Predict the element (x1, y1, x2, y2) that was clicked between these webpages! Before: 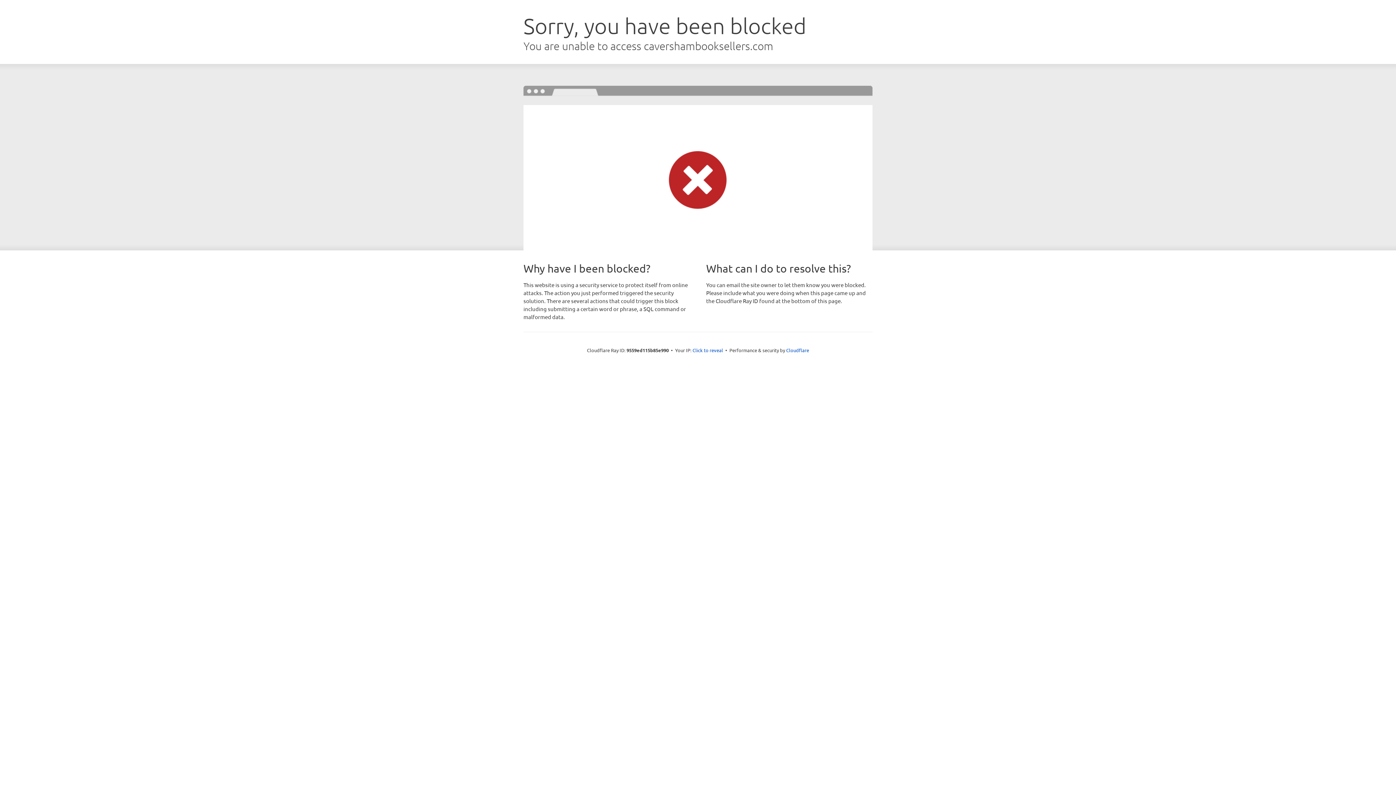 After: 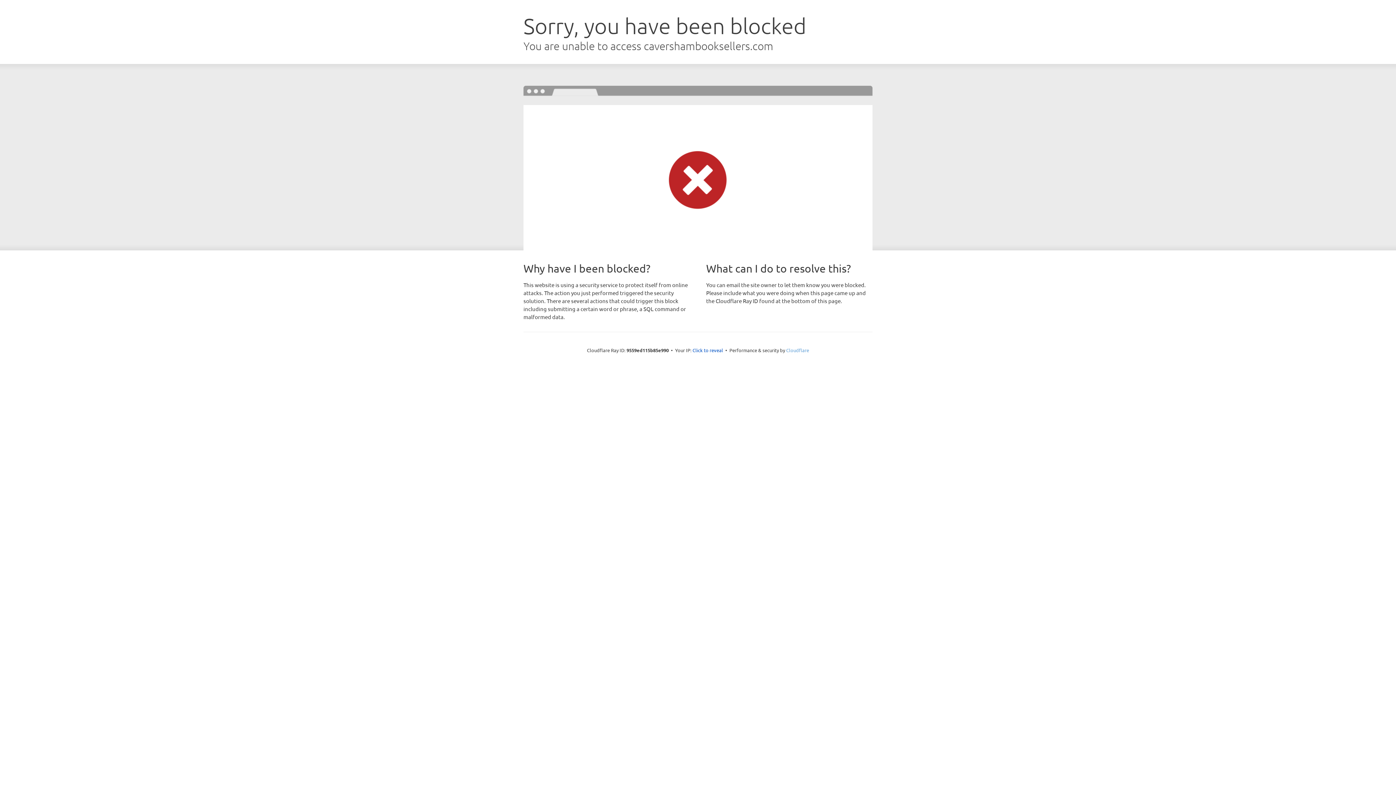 Action: label: Cloudflare bbox: (786, 347, 809, 353)